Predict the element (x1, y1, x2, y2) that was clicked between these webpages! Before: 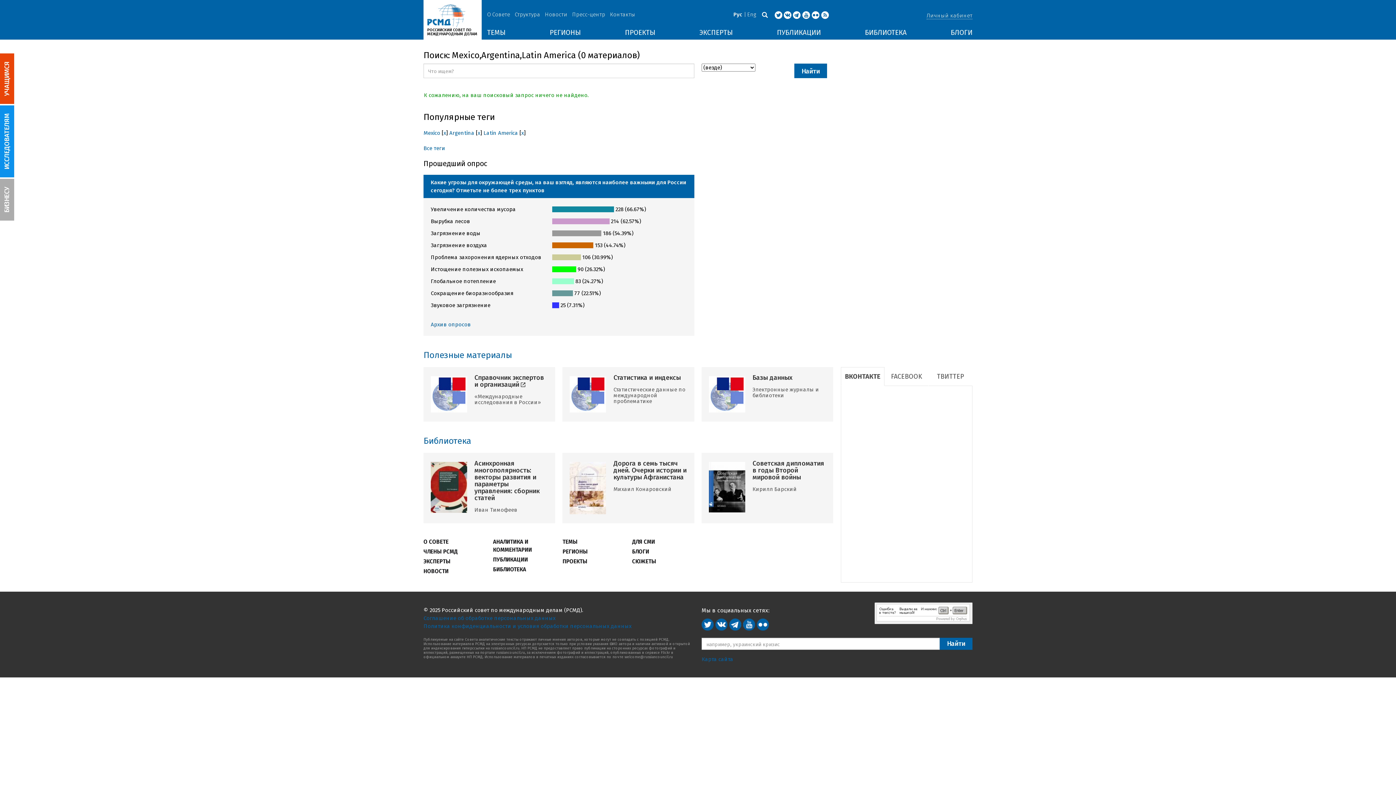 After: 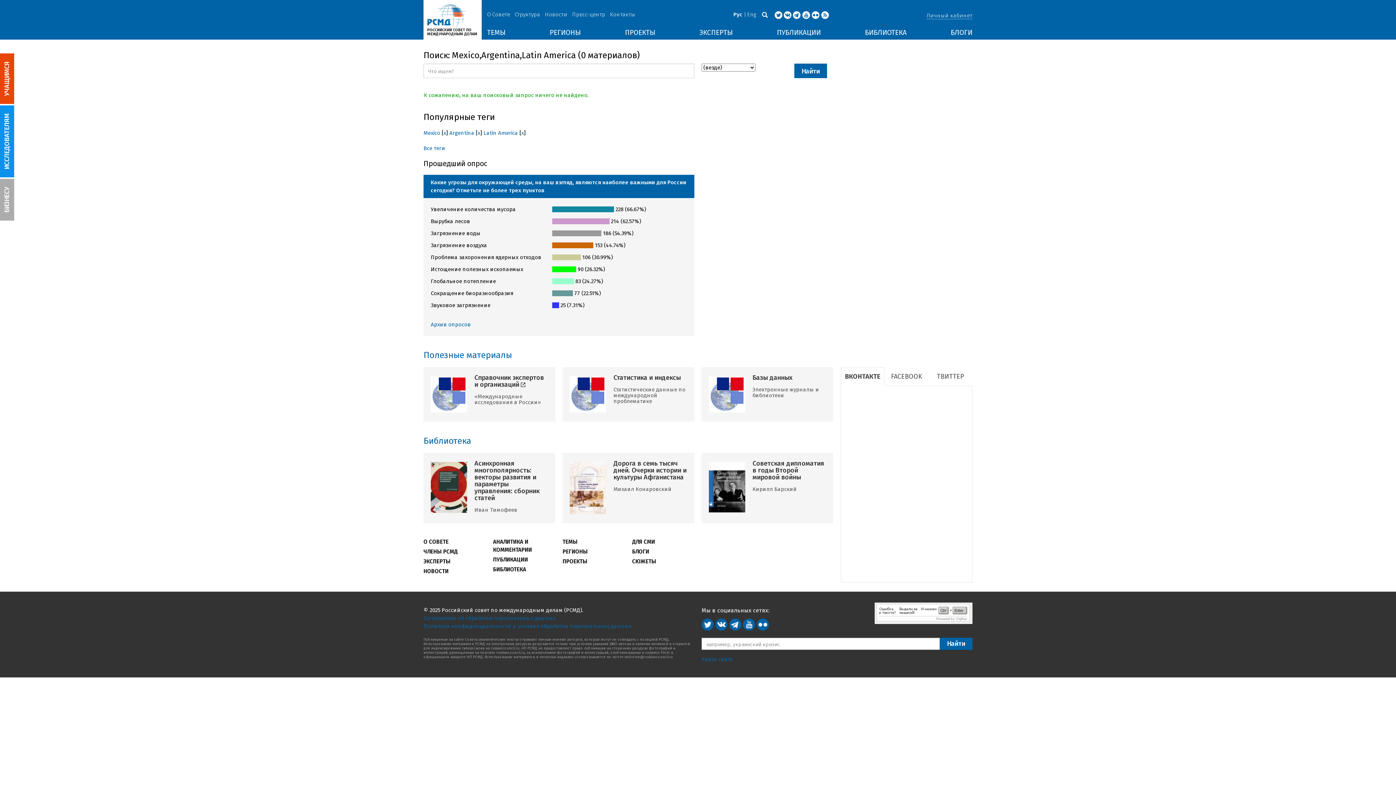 Action: bbox: (729, 618, 741, 630)